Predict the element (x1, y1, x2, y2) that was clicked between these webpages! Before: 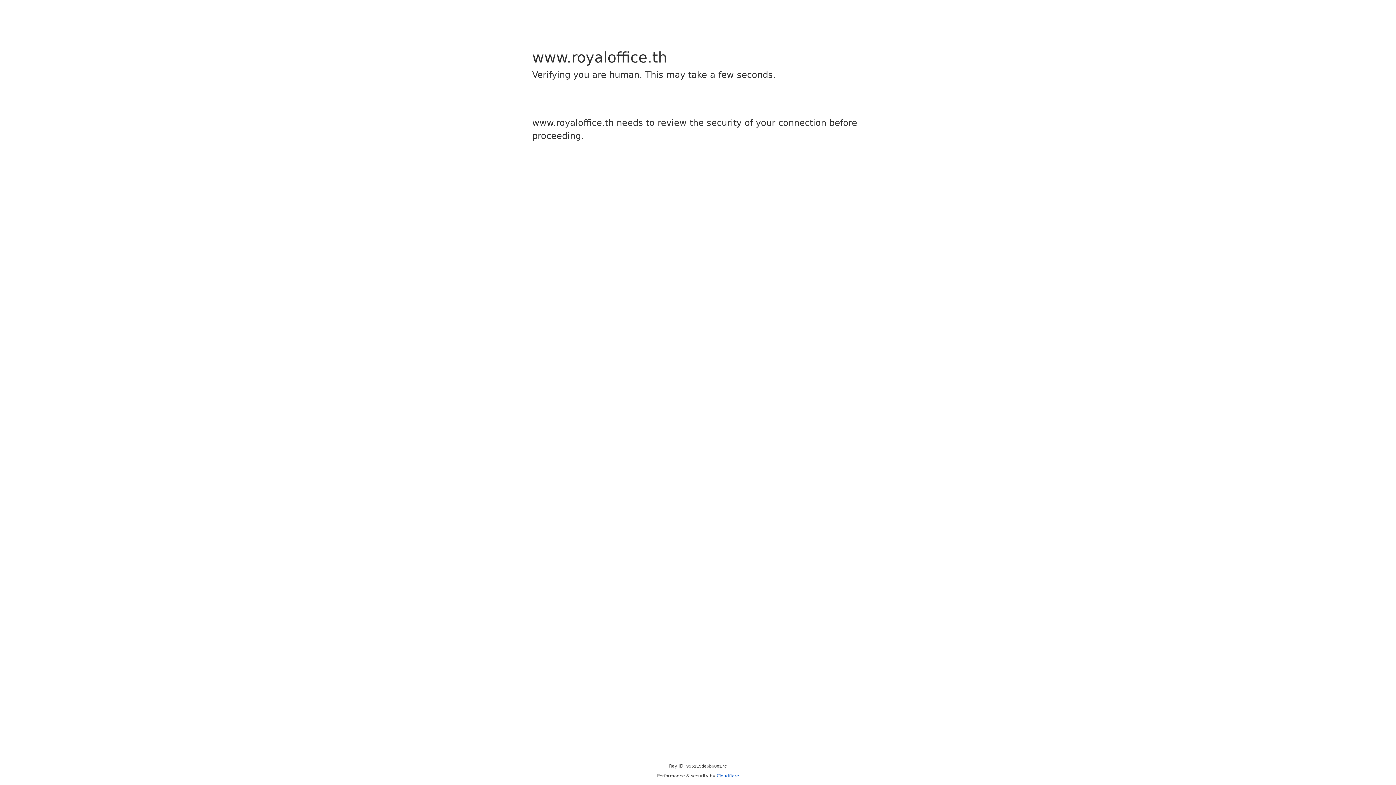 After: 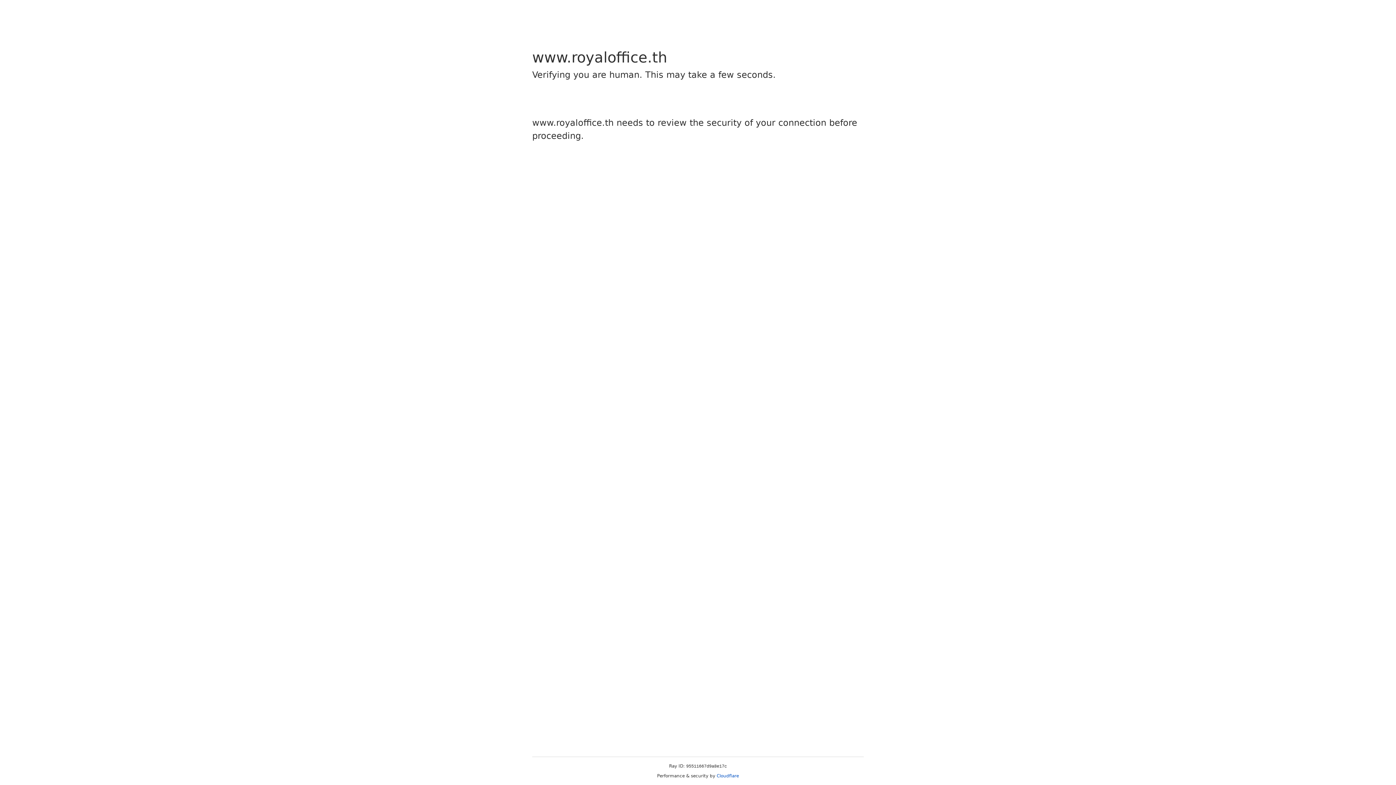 Action: label: Cloudflare bbox: (716, 773, 739, 778)